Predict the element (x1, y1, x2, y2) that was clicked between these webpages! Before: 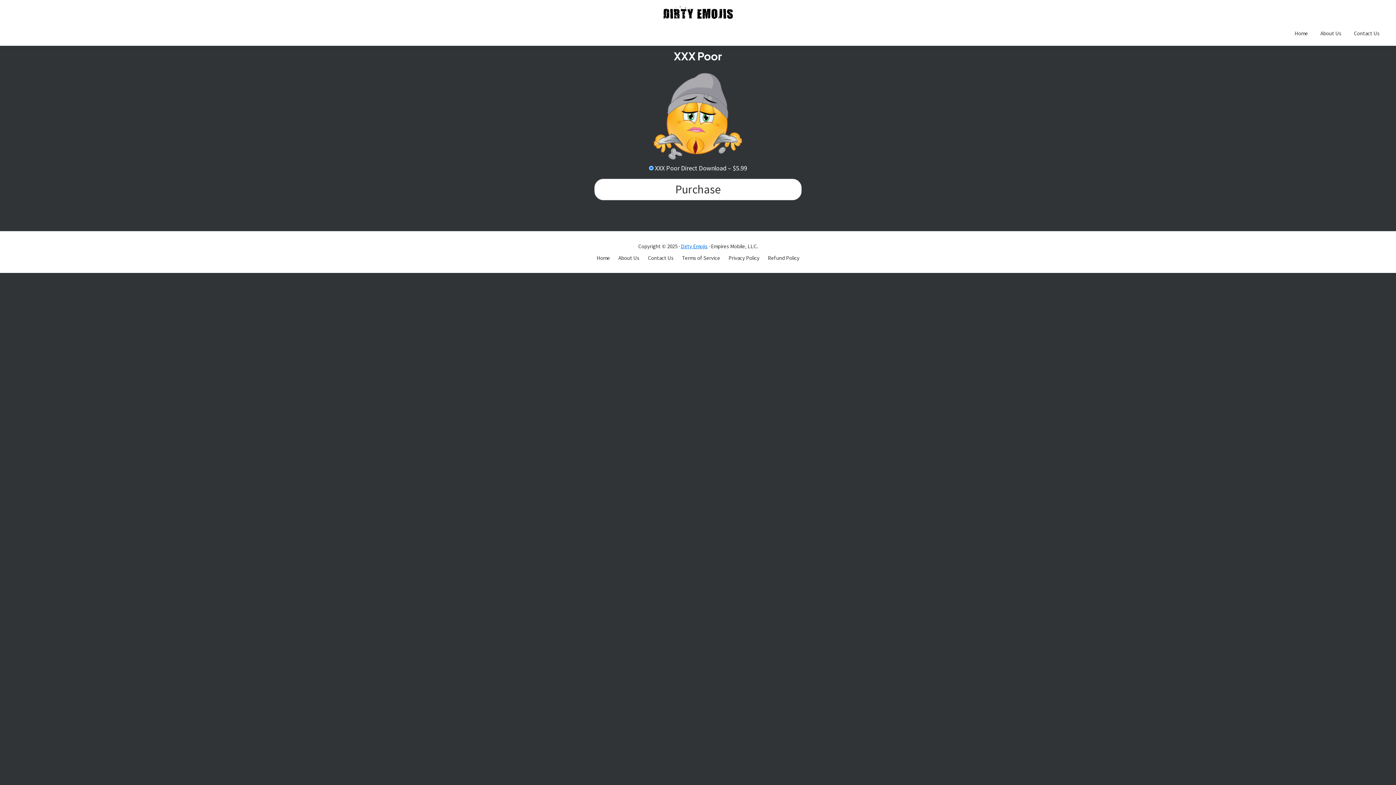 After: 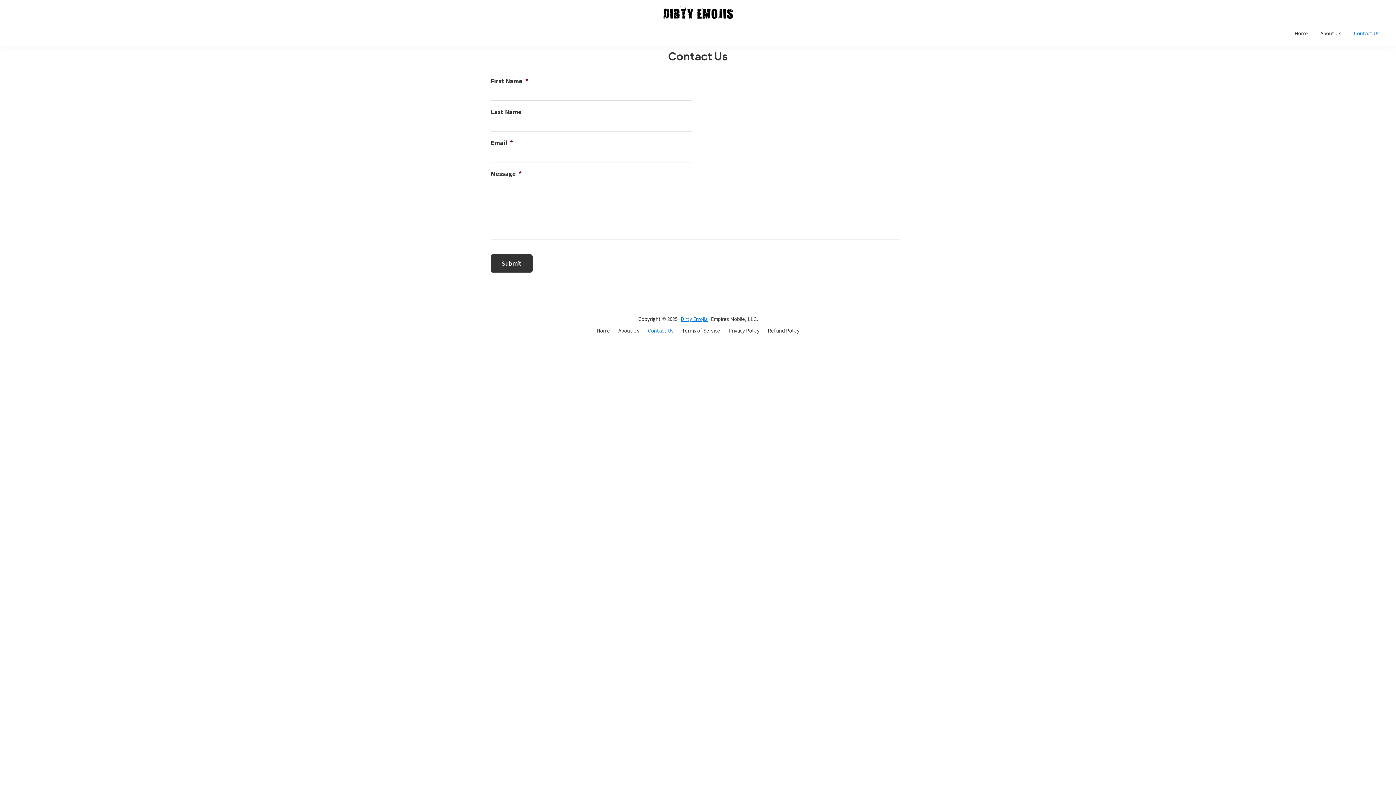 Action: label: Contact Us bbox: (648, 254, 673, 262)